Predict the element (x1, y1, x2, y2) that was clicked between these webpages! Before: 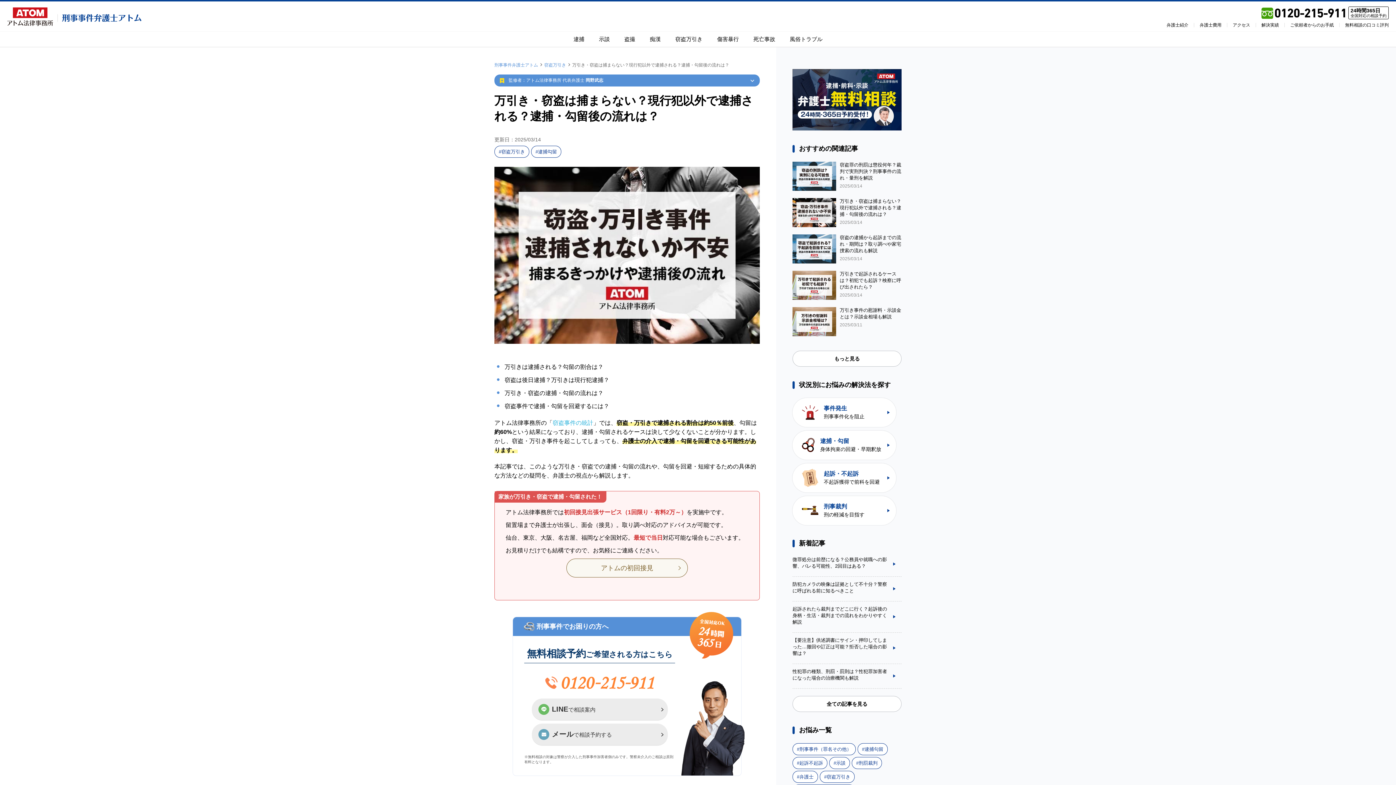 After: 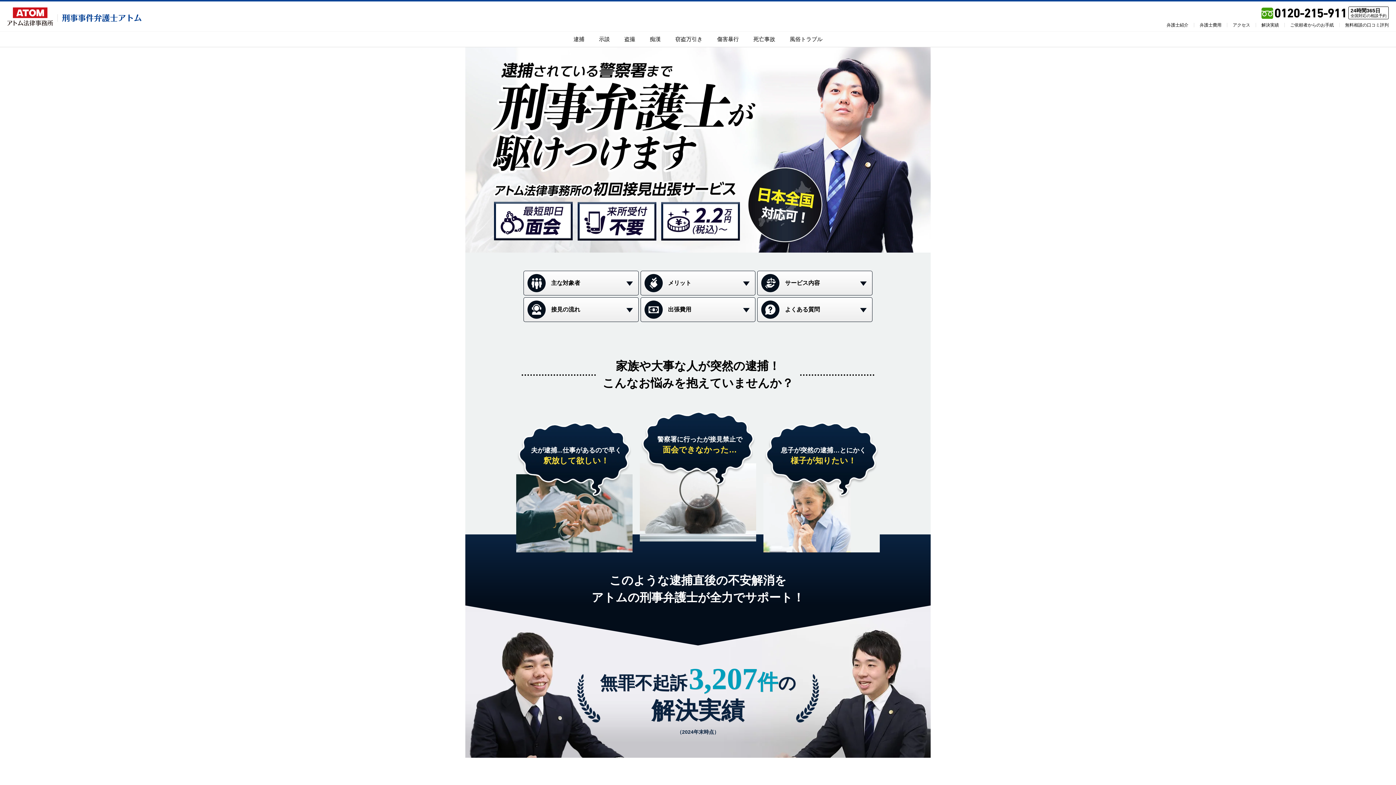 Action: label: アトムの初回接見 bbox: (566, 558, 688, 577)